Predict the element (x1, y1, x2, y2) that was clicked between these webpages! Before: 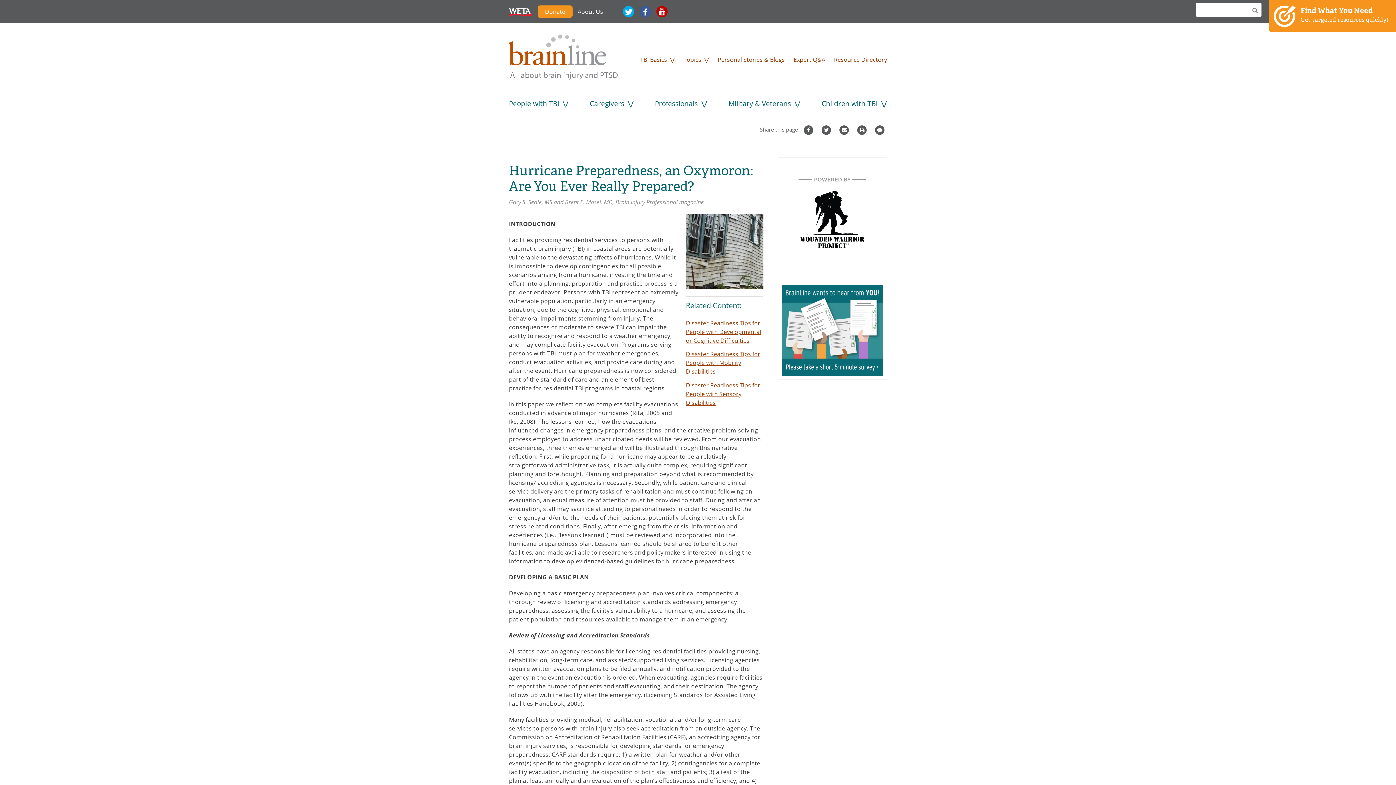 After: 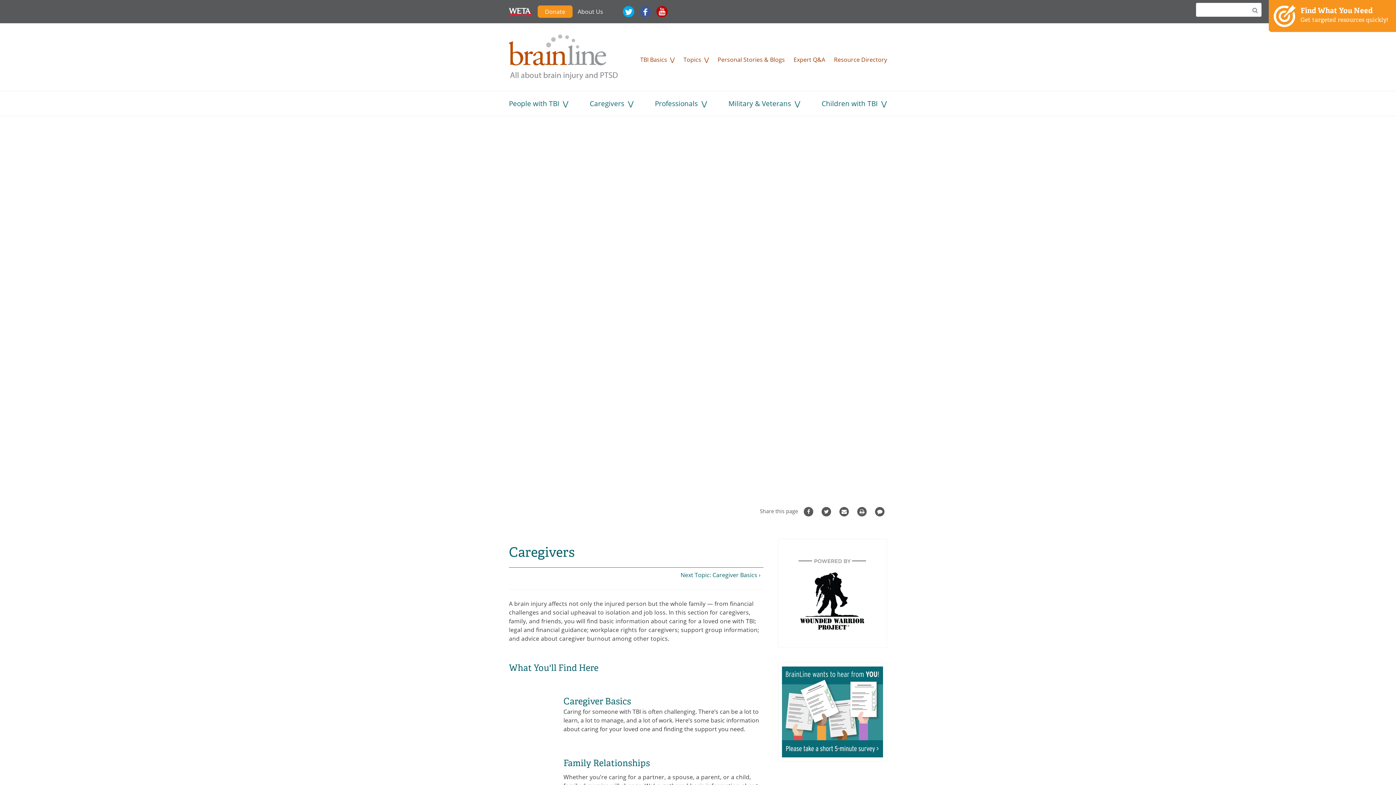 Action: bbox: (589, 98, 624, 108) label: Caregivers